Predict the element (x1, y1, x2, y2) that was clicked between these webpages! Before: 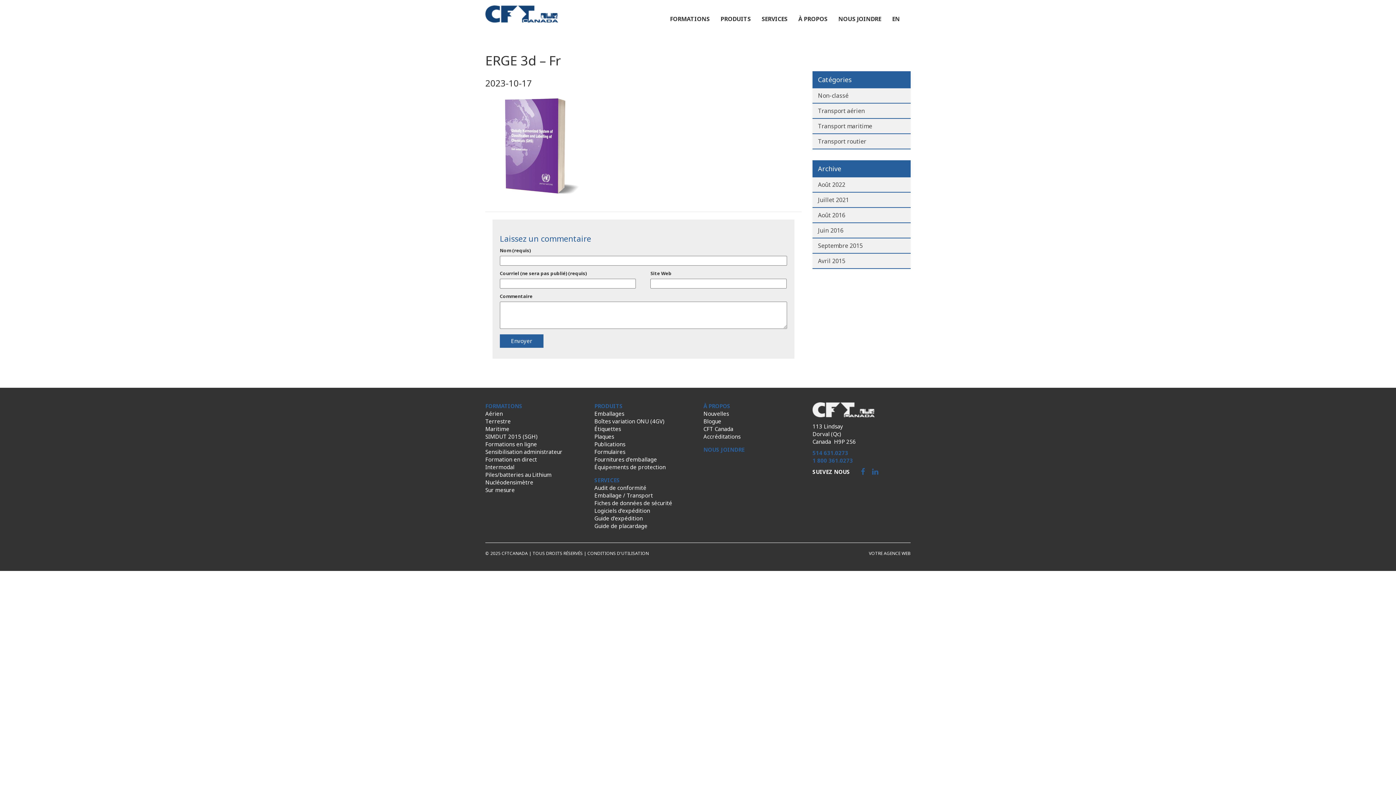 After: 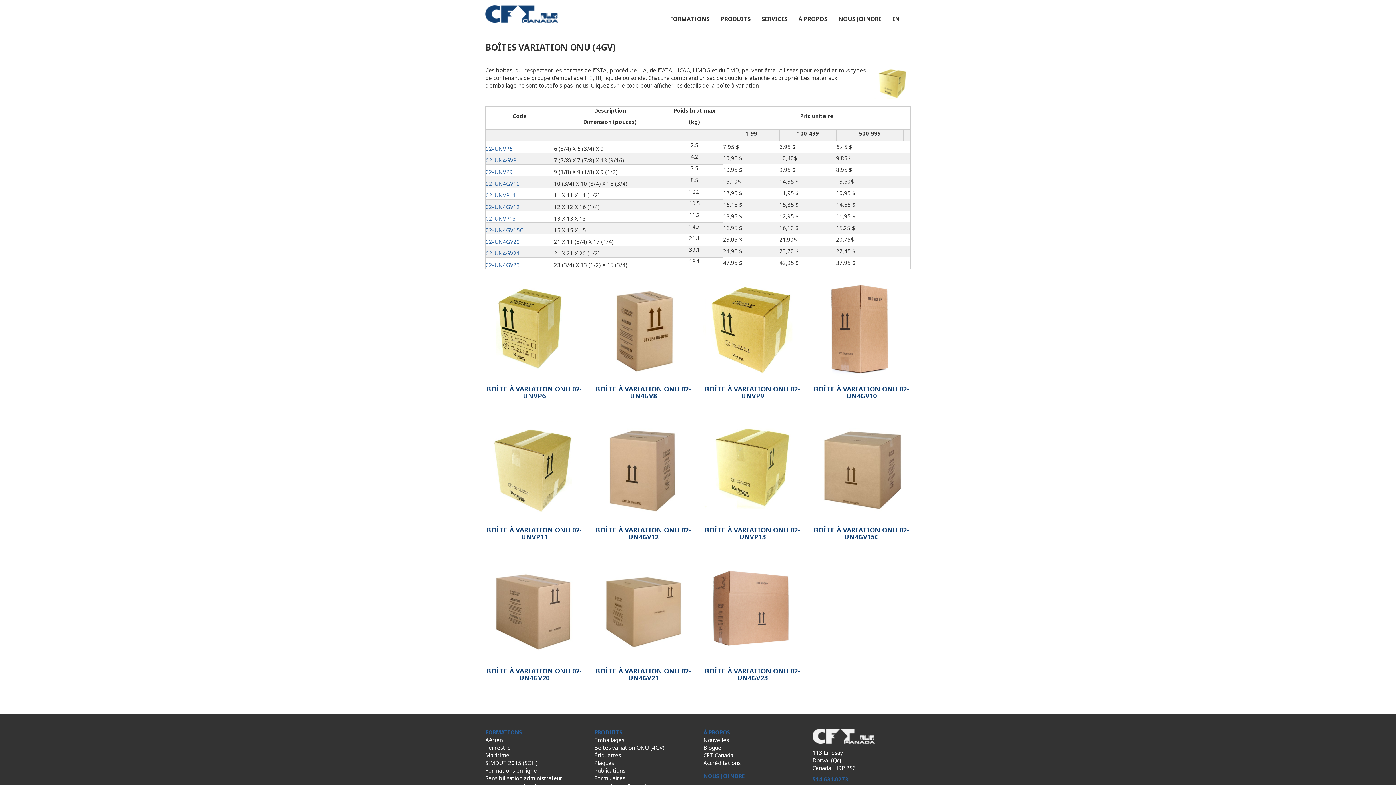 Action: label: Boîtes variation ONU (4GV) bbox: (594, 417, 664, 425)